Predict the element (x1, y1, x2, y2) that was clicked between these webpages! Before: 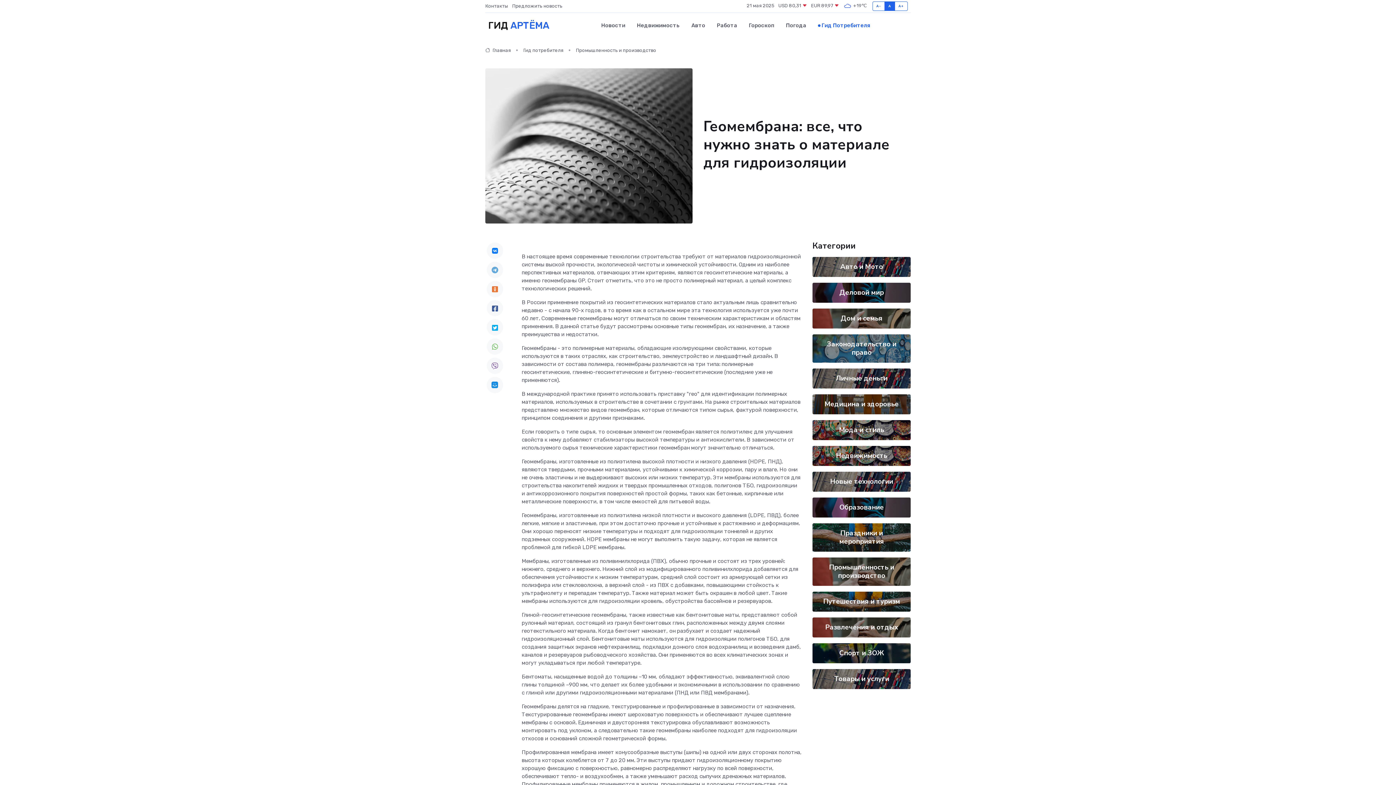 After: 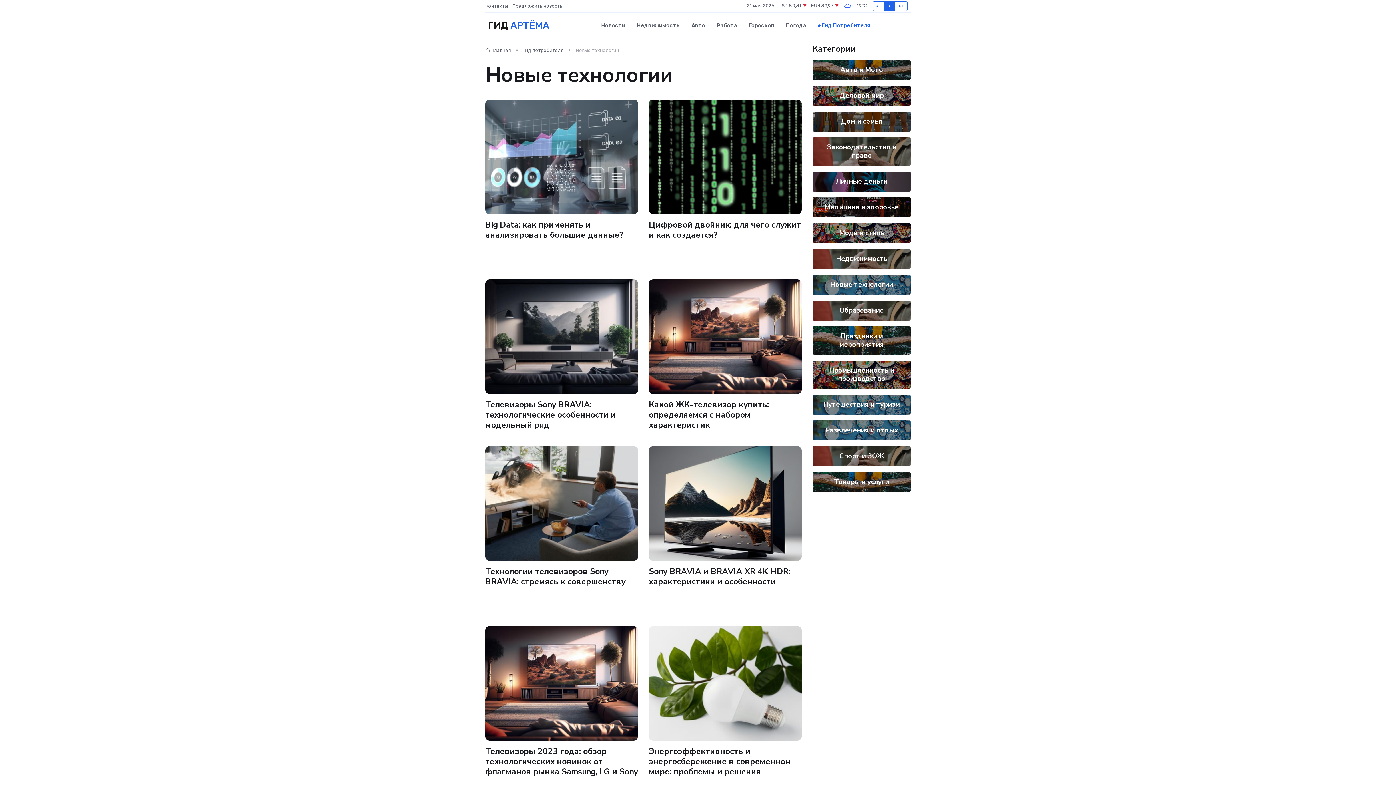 Action: bbox: (830, 477, 893, 486) label: Новые технологии